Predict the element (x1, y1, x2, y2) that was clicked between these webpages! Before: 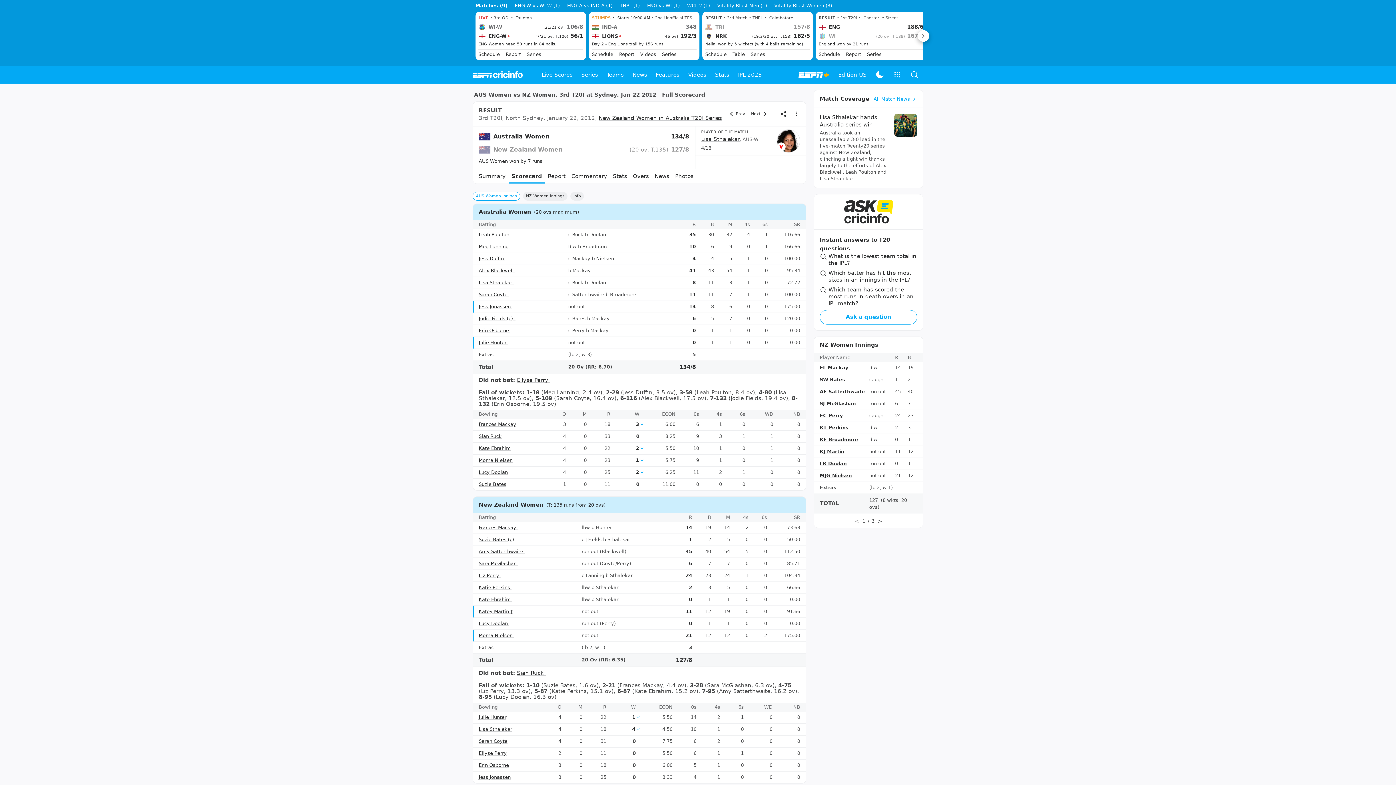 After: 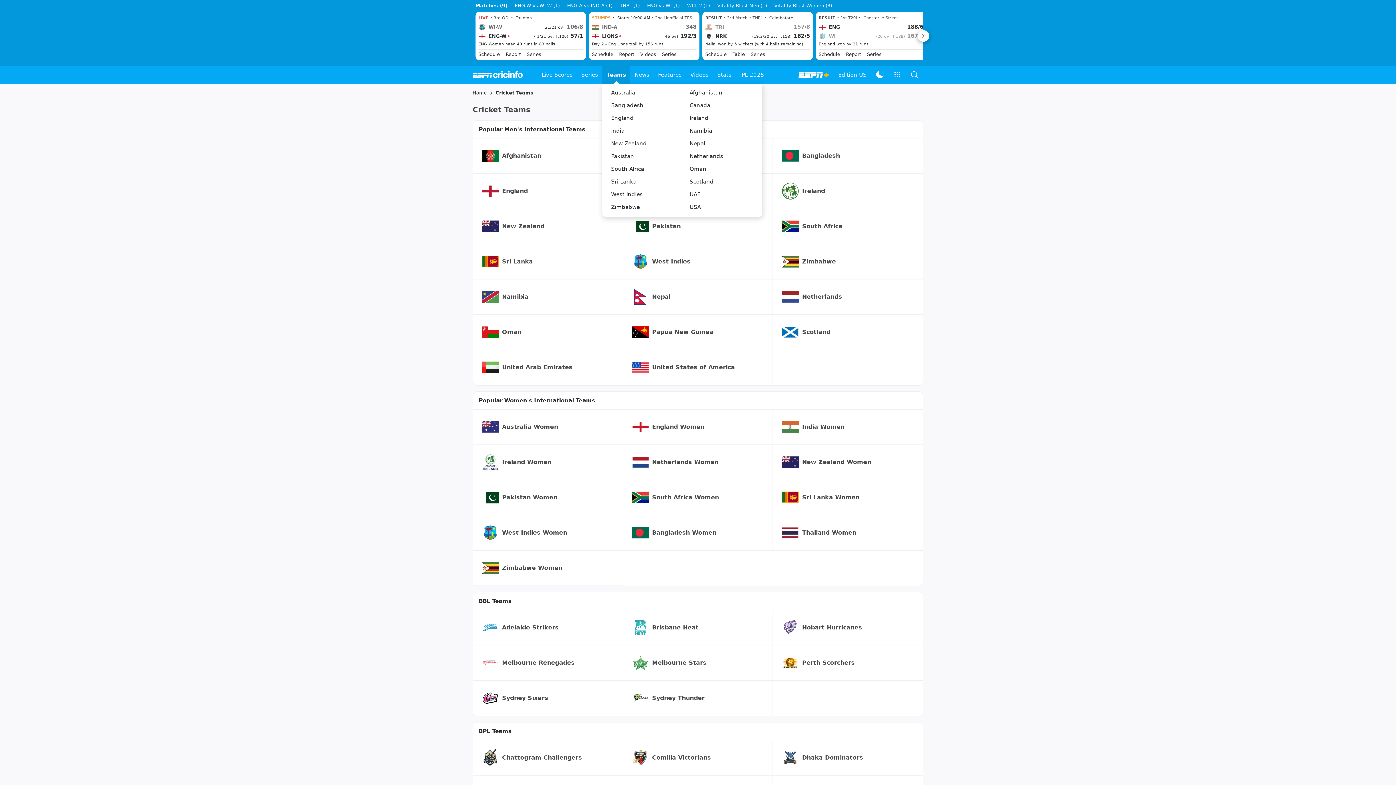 Action: label: Teams bbox: (602, 66, 628, 83)